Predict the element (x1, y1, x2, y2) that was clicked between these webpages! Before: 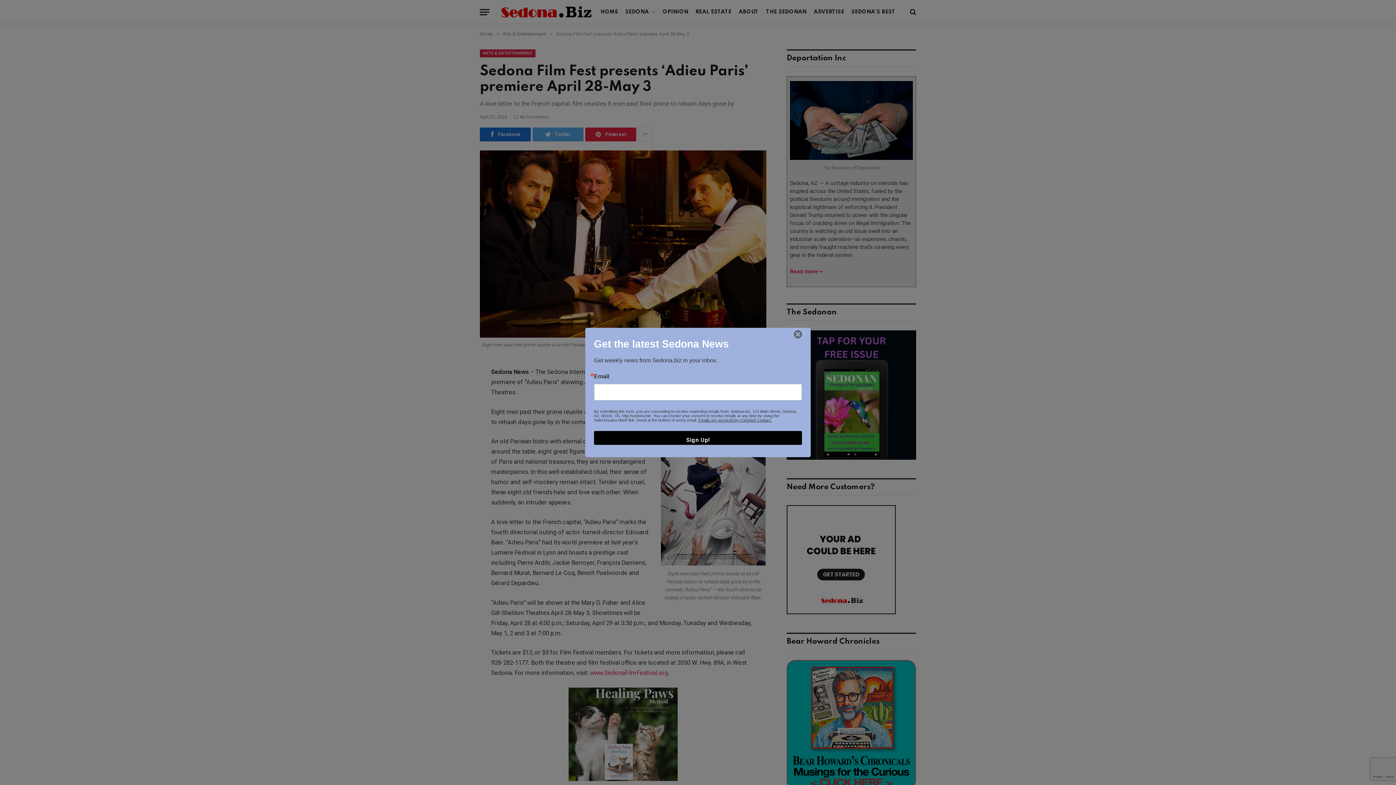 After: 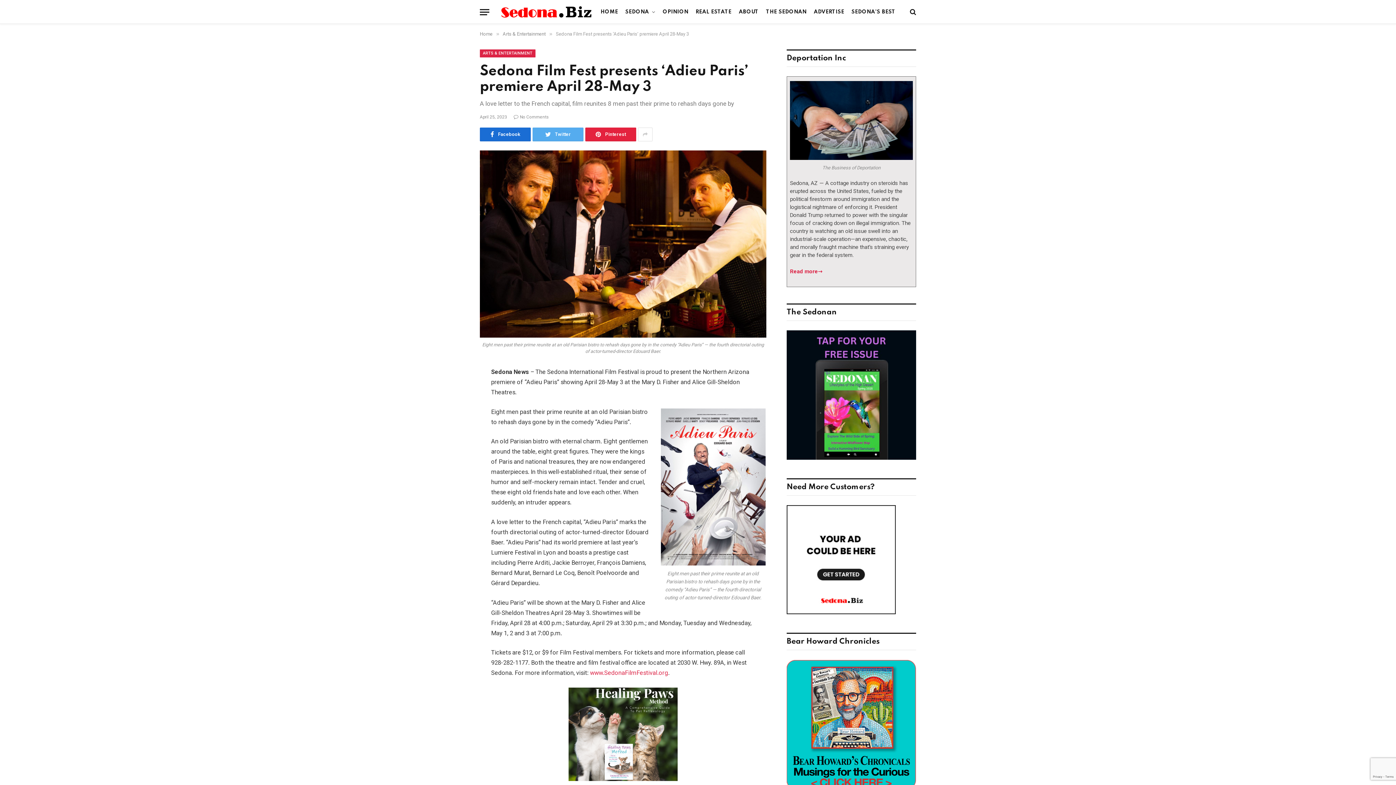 Action: bbox: (787, 330, 808, 338)